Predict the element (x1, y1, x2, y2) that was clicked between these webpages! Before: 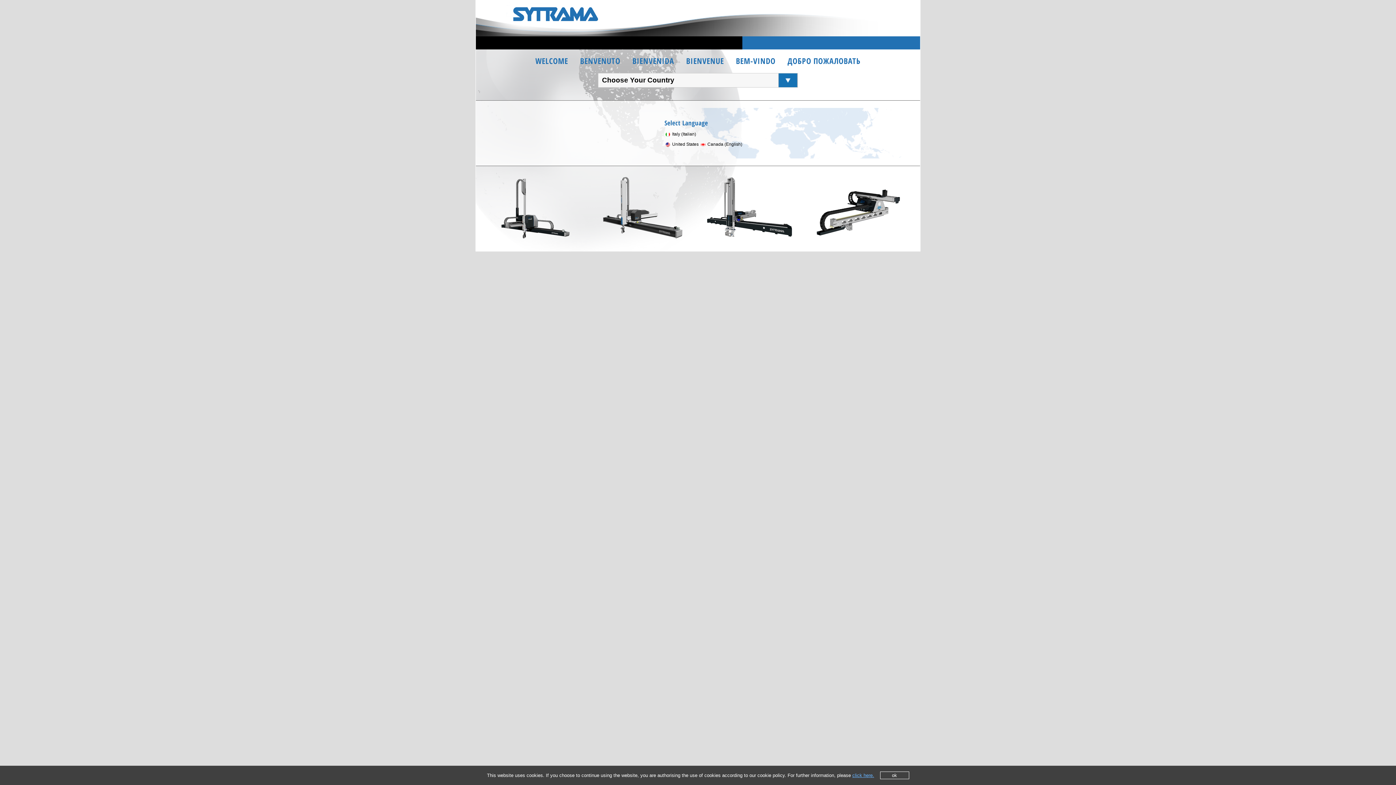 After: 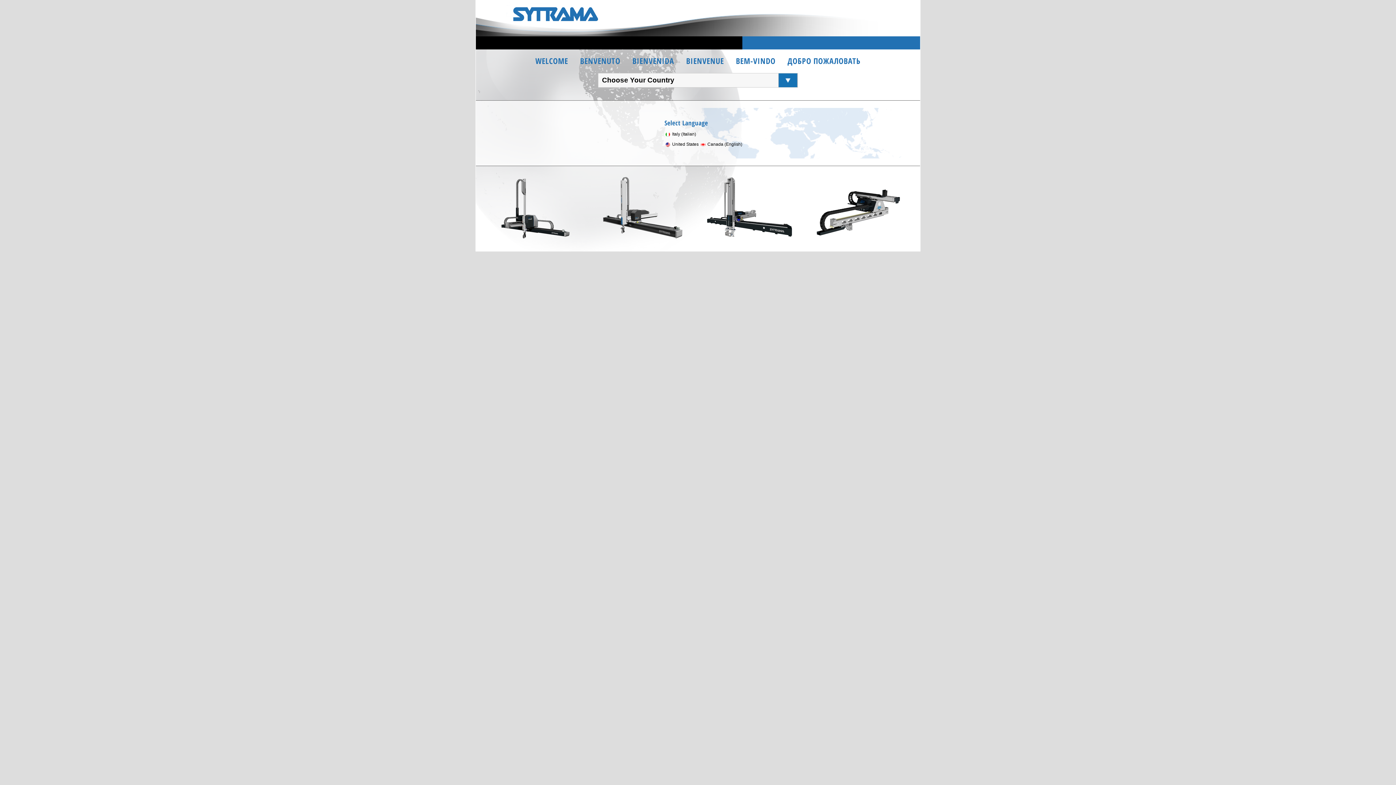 Action: bbox: (880, 772, 909, 779) label: ok